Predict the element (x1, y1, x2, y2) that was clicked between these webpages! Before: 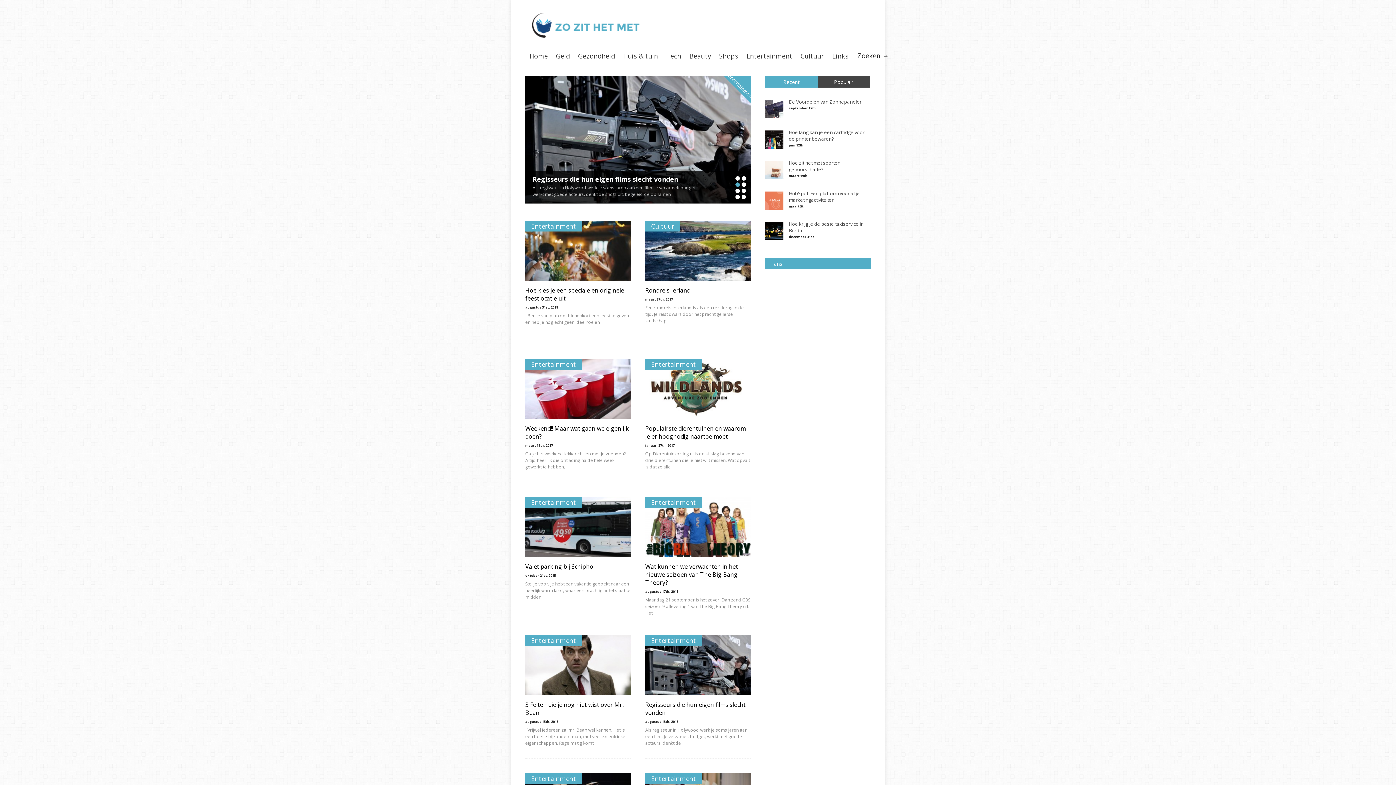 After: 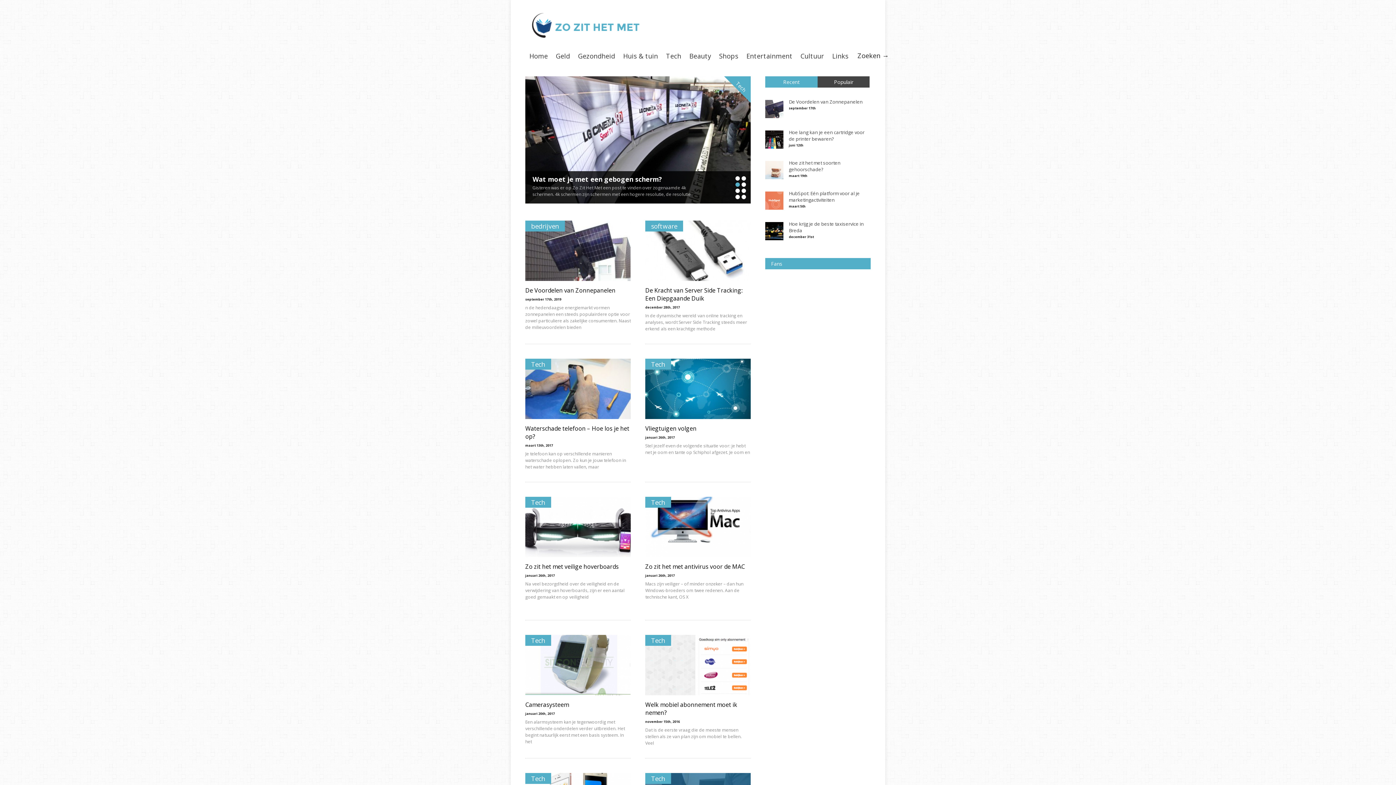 Action: bbox: (662, 49, 685, 62) label: Tech